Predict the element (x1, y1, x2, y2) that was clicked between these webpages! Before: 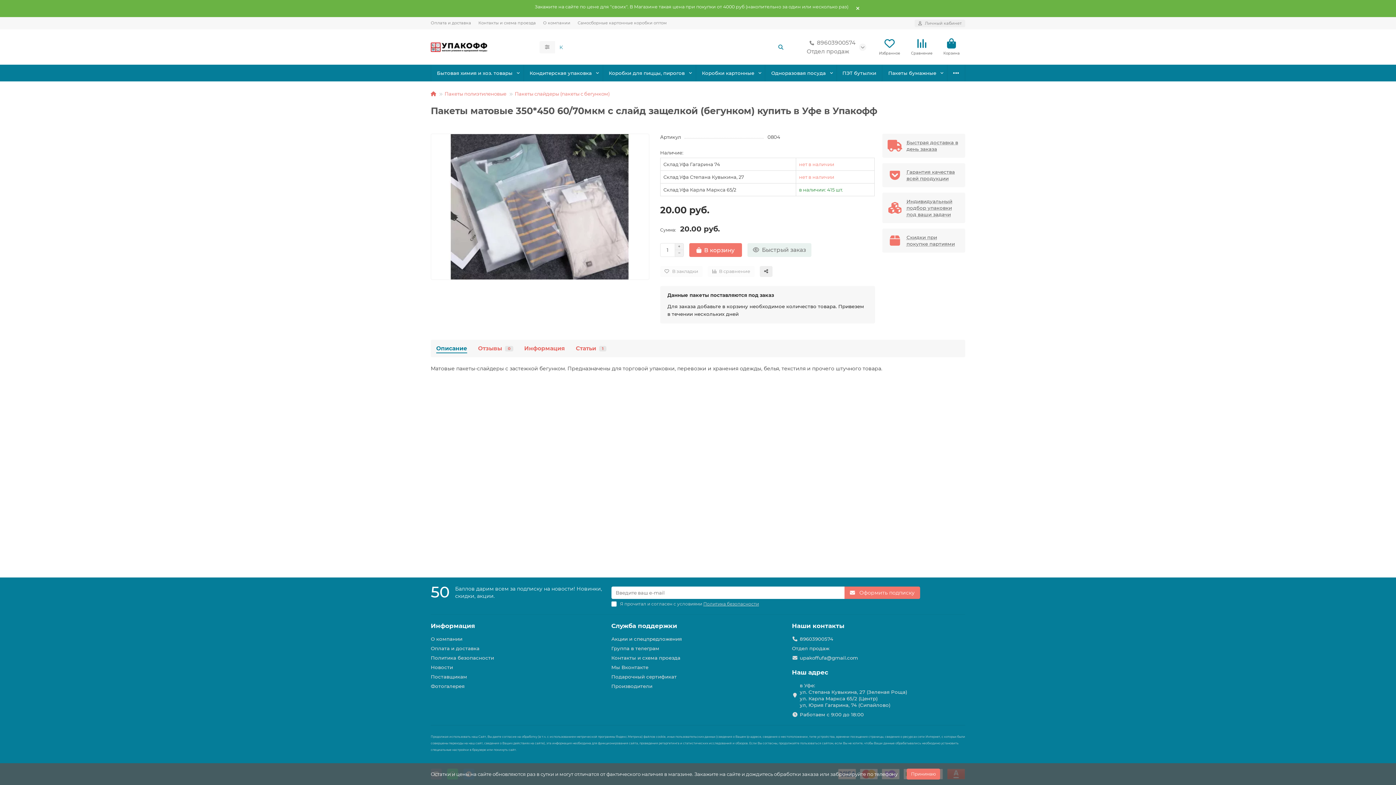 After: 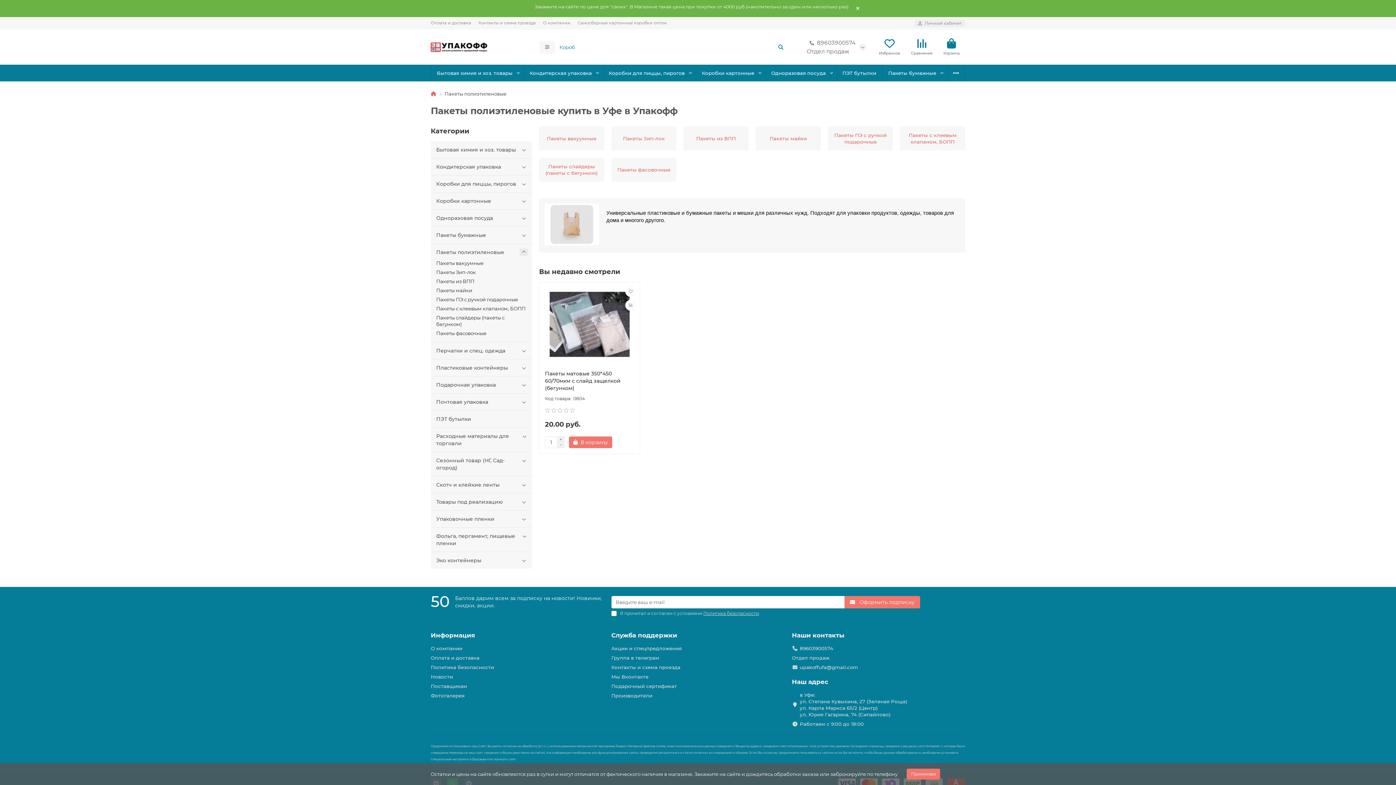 Action: label: Пакеты полиэтиленовые bbox: (444, 90, 506, 96)